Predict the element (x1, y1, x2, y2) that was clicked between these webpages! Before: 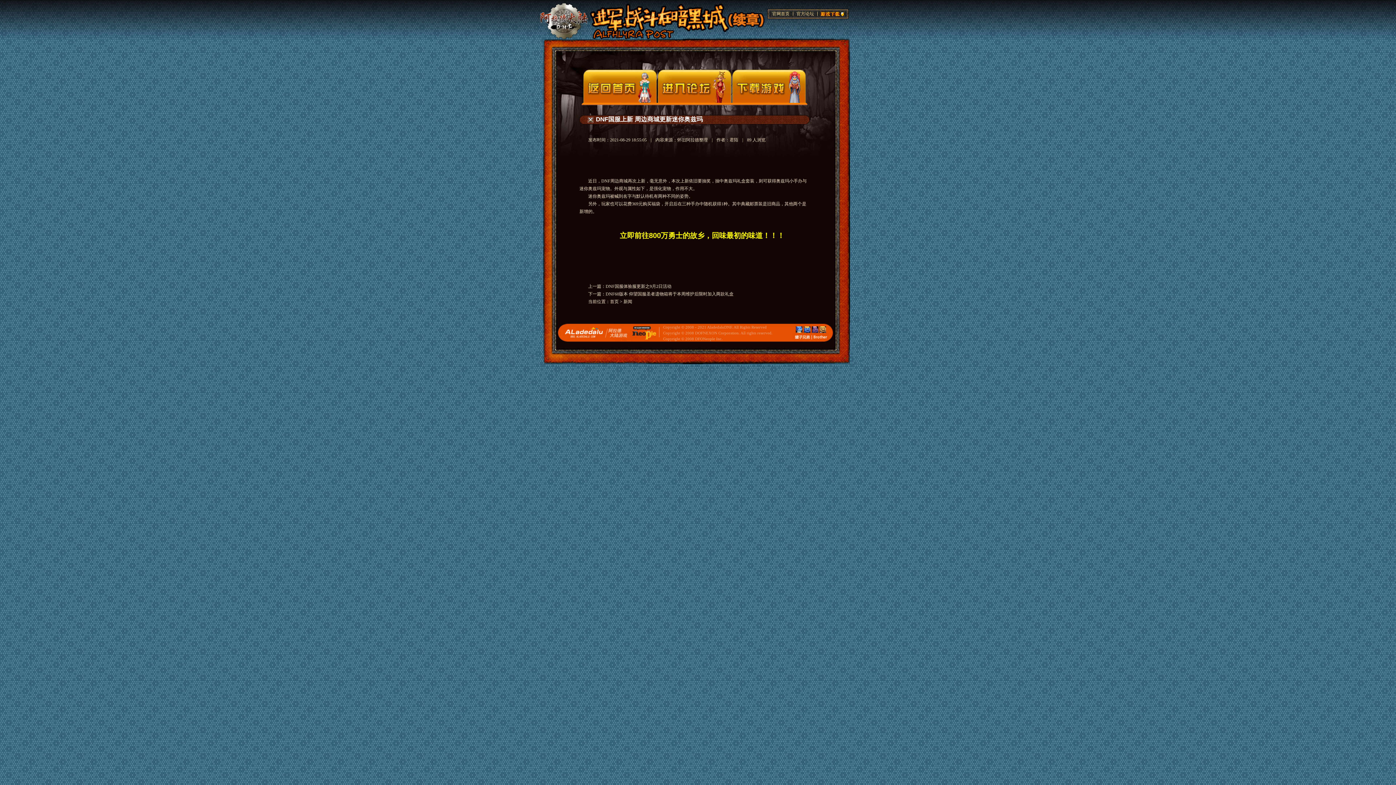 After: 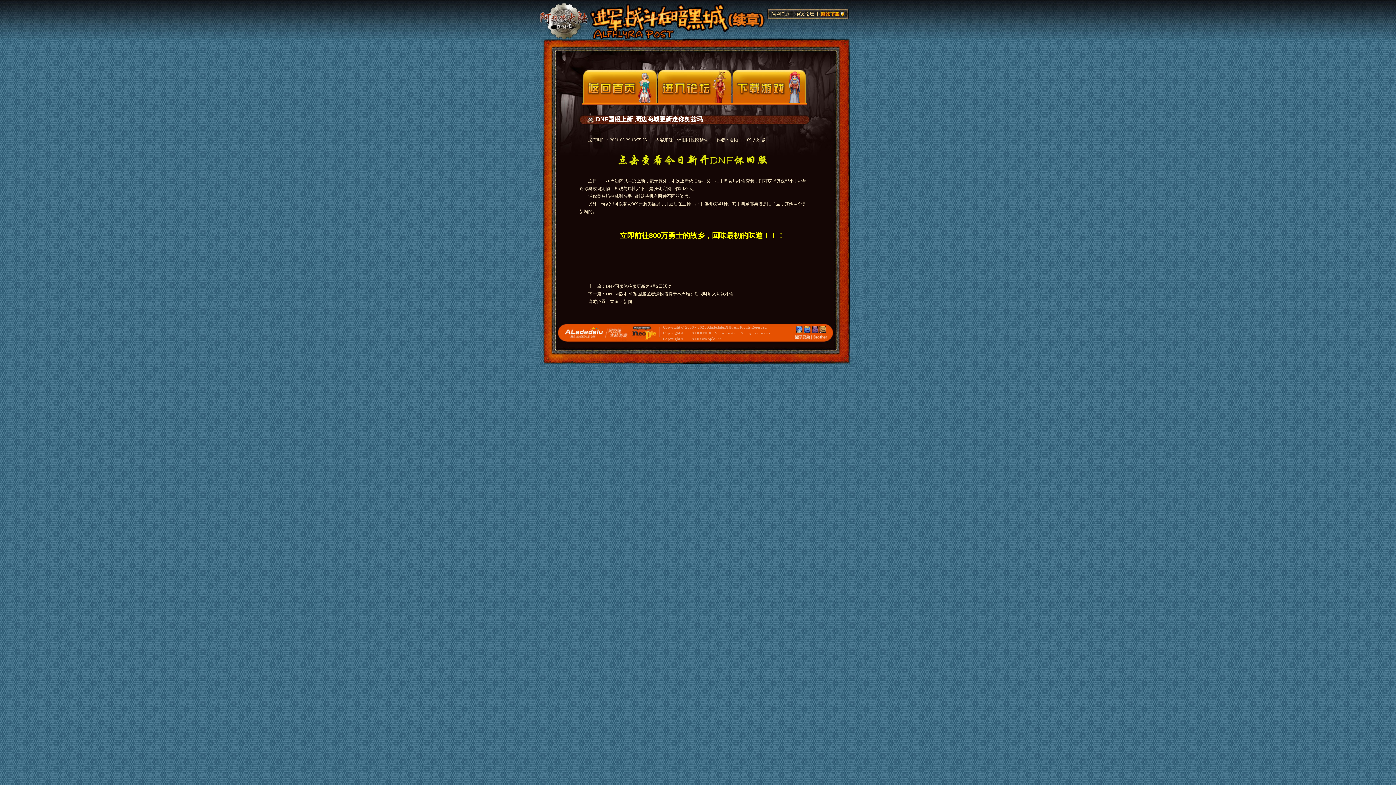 Action: label: 游戏下载 bbox: (822, 10, 840, 15)